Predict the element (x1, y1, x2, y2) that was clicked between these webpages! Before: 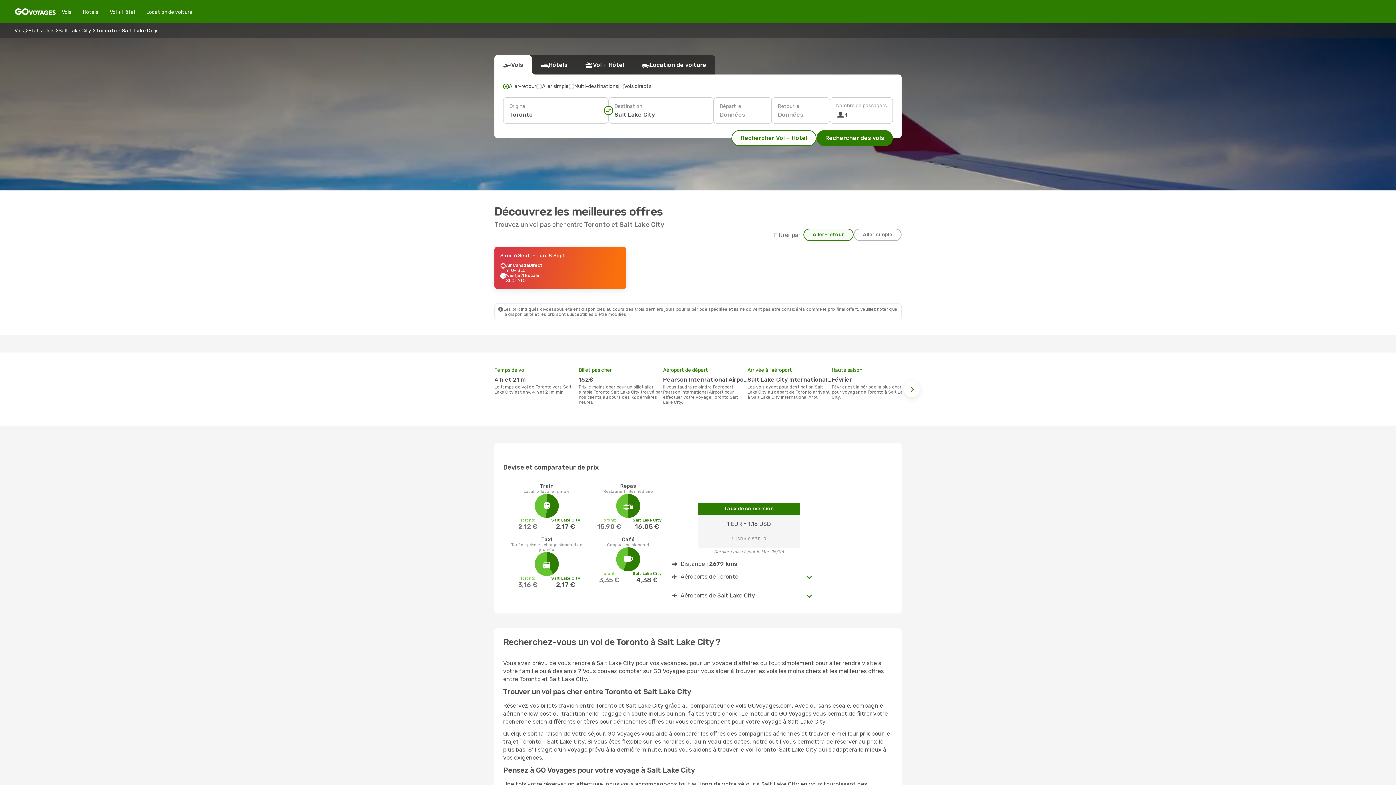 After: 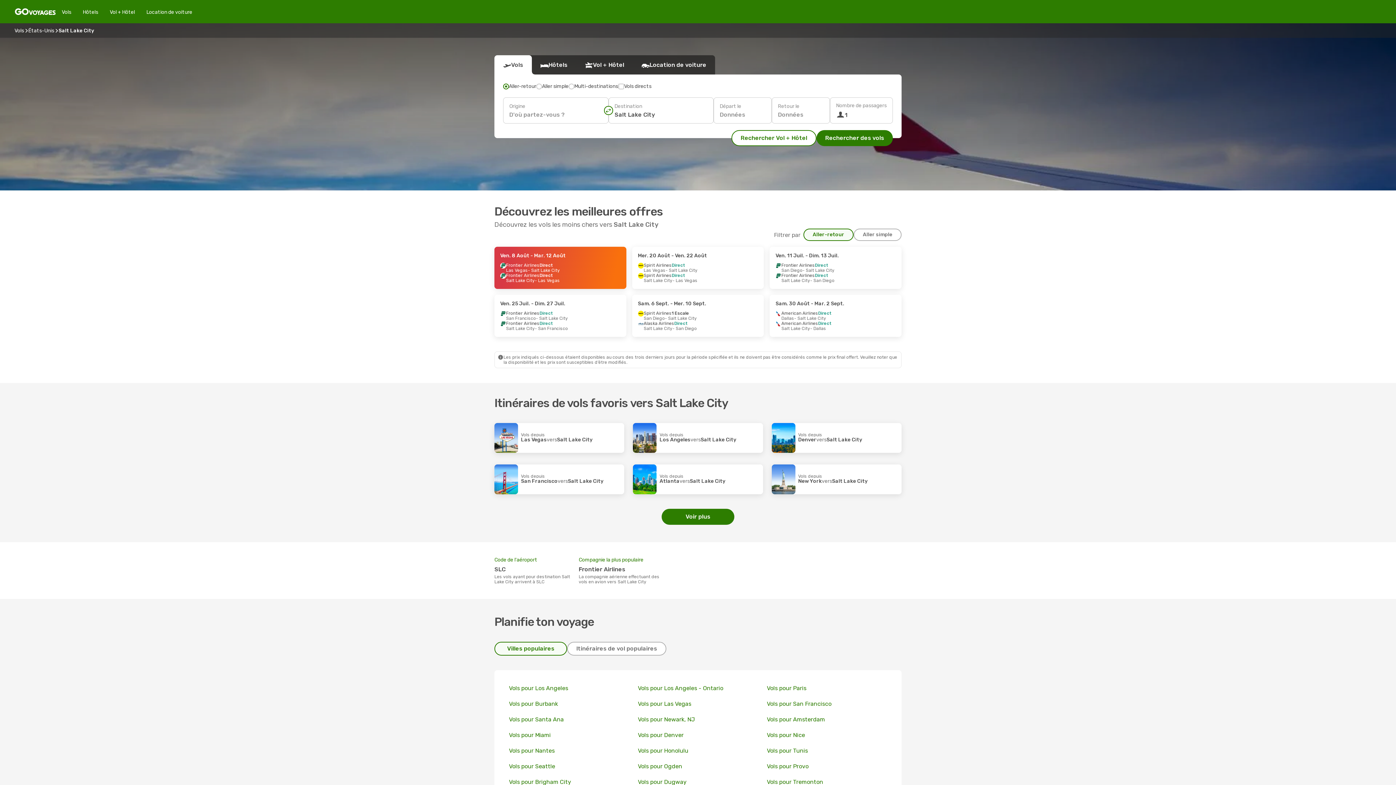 Action: label: Salt Lake City bbox: (58, 27, 91, 33)